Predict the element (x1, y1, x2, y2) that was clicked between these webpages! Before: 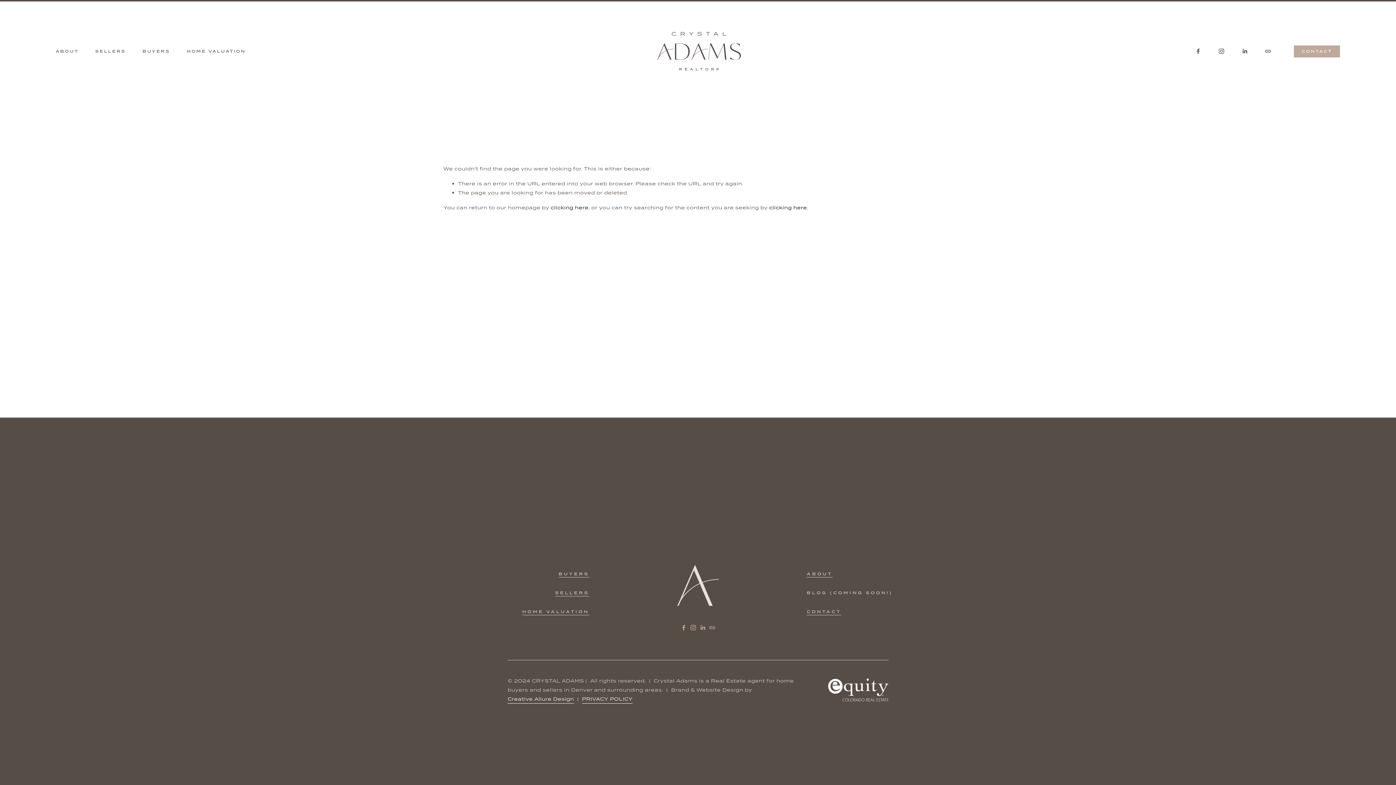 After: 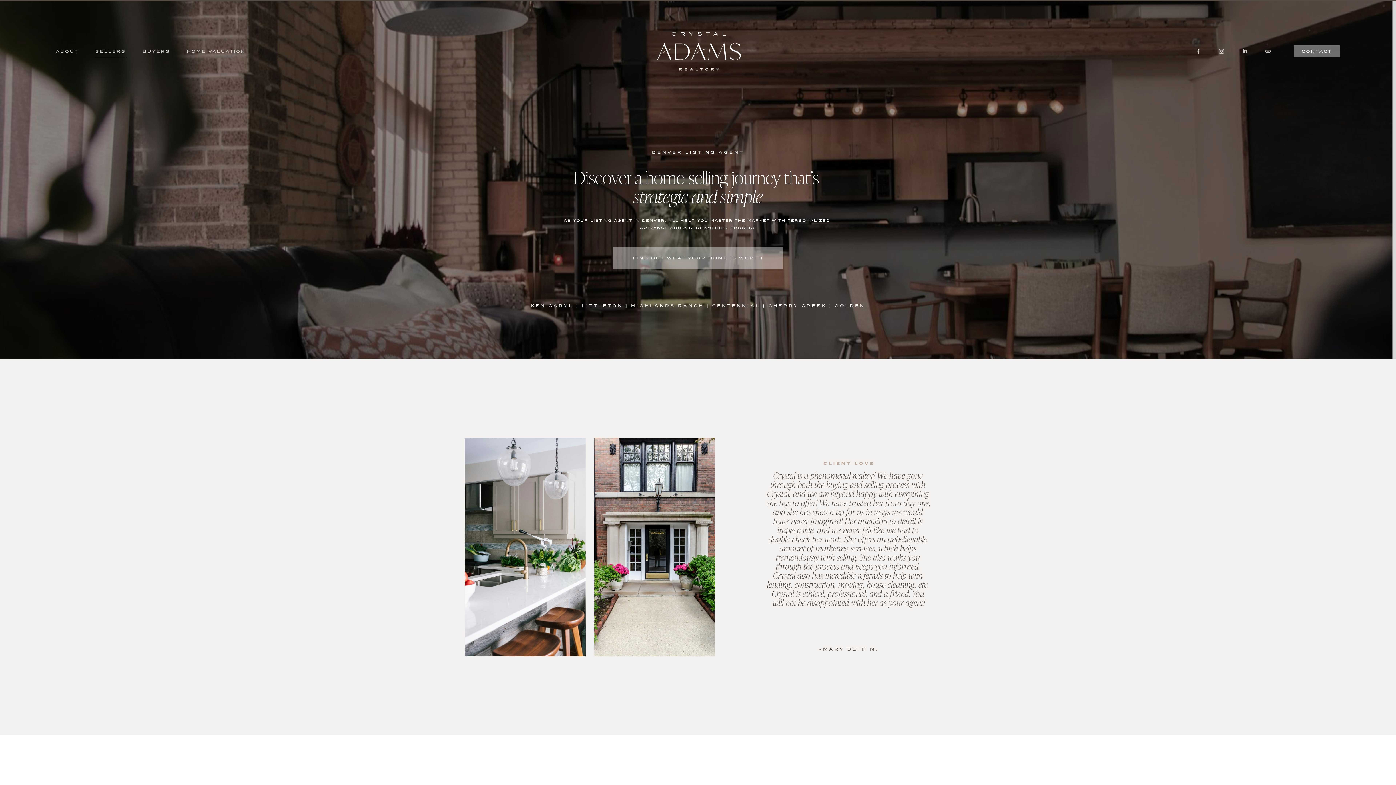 Action: label: SELLERS bbox: (555, 589, 589, 596)